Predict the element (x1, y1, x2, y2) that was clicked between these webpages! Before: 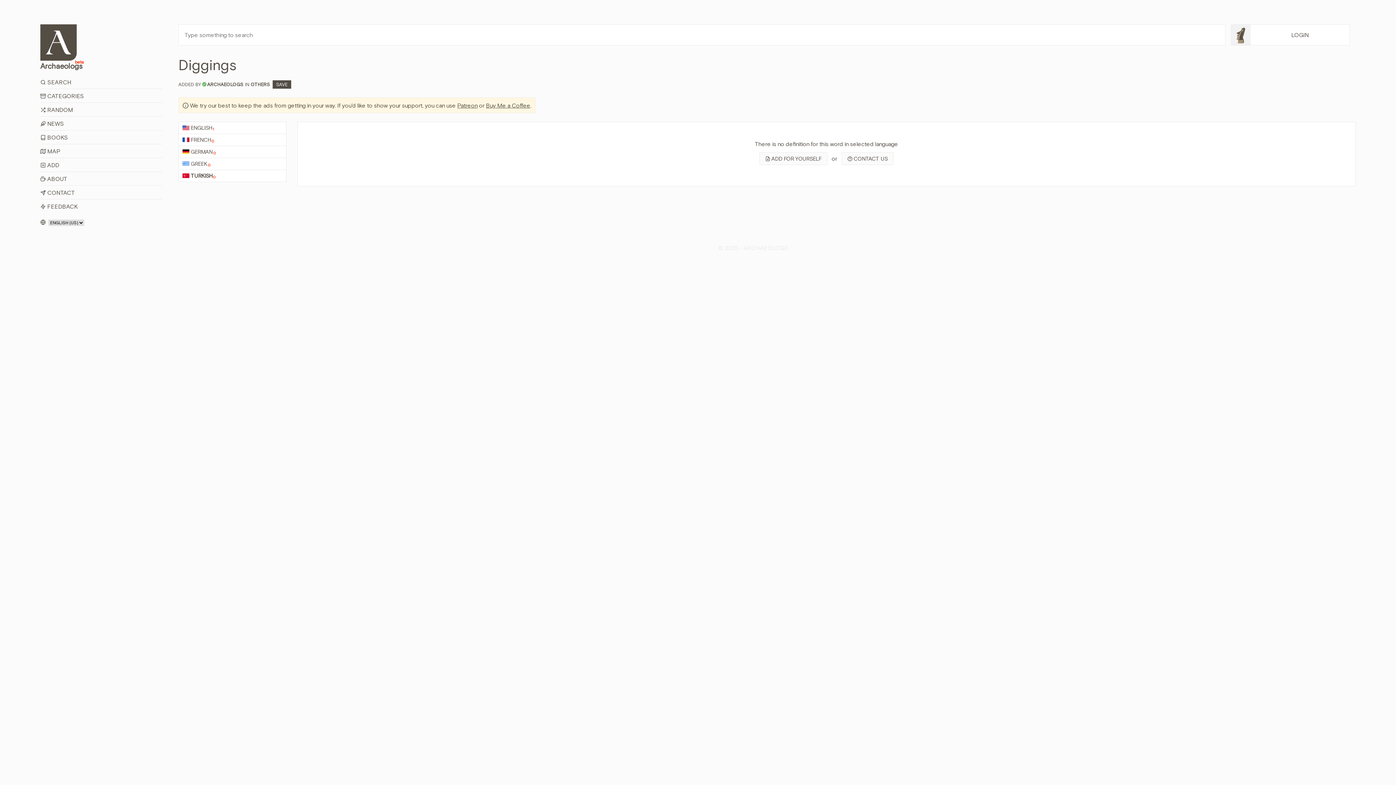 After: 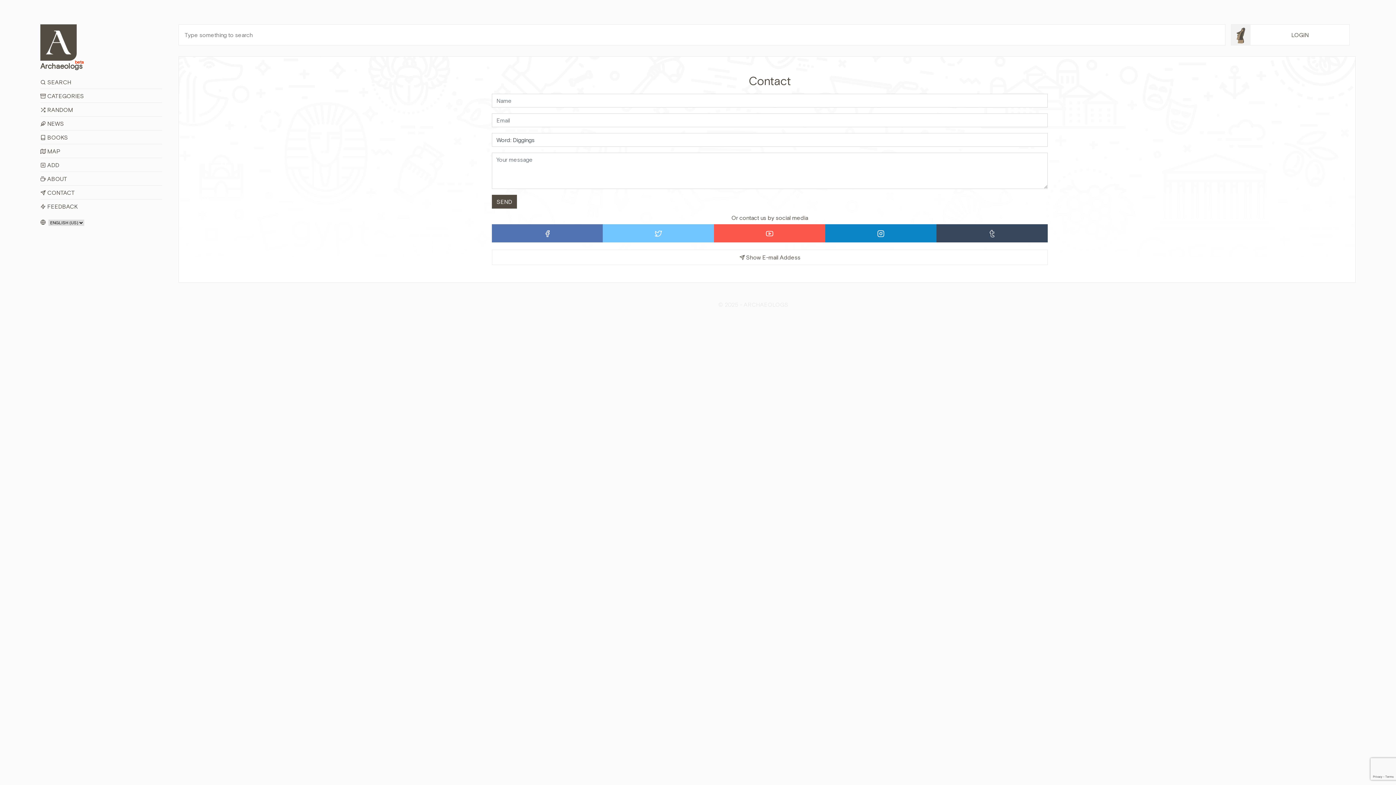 Action: label: CONTACT US bbox: (841, 152, 893, 165)